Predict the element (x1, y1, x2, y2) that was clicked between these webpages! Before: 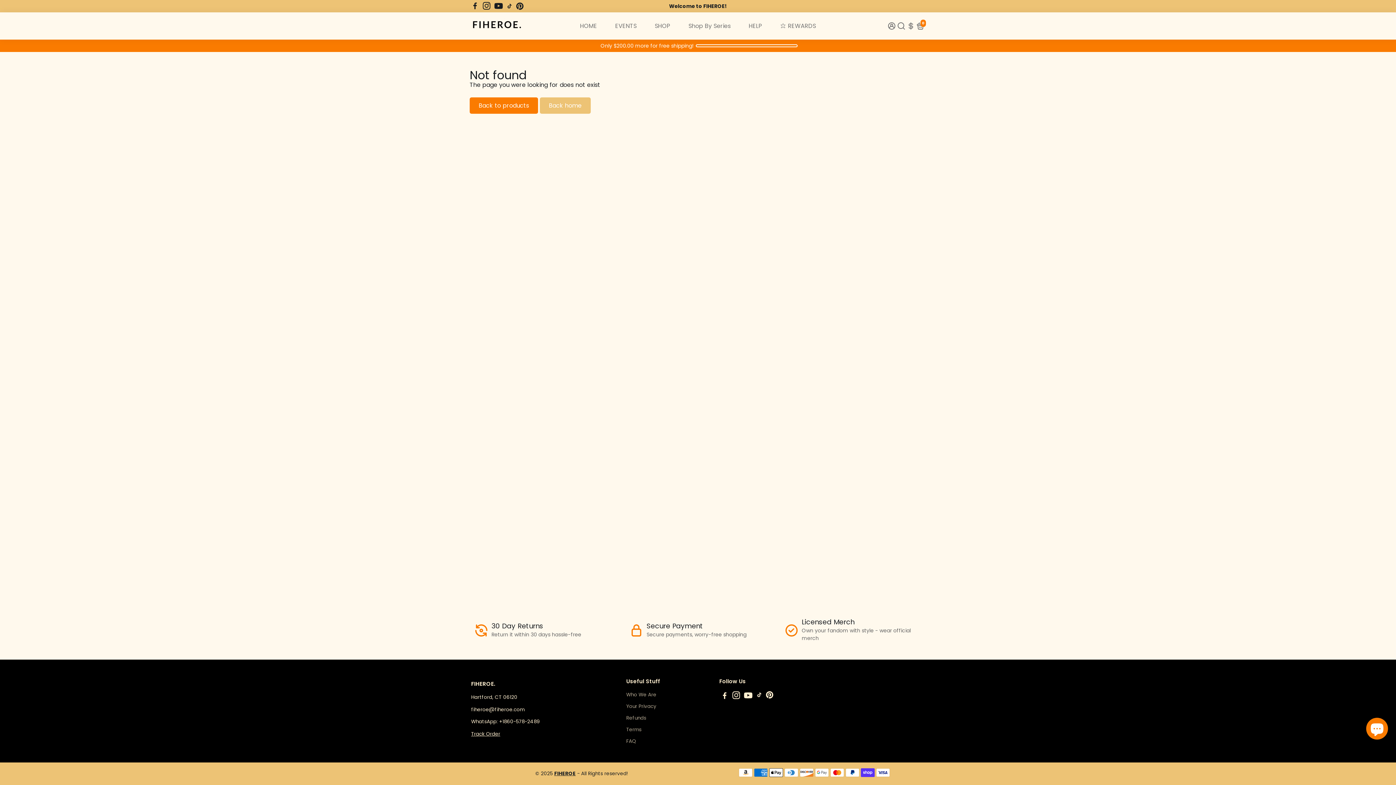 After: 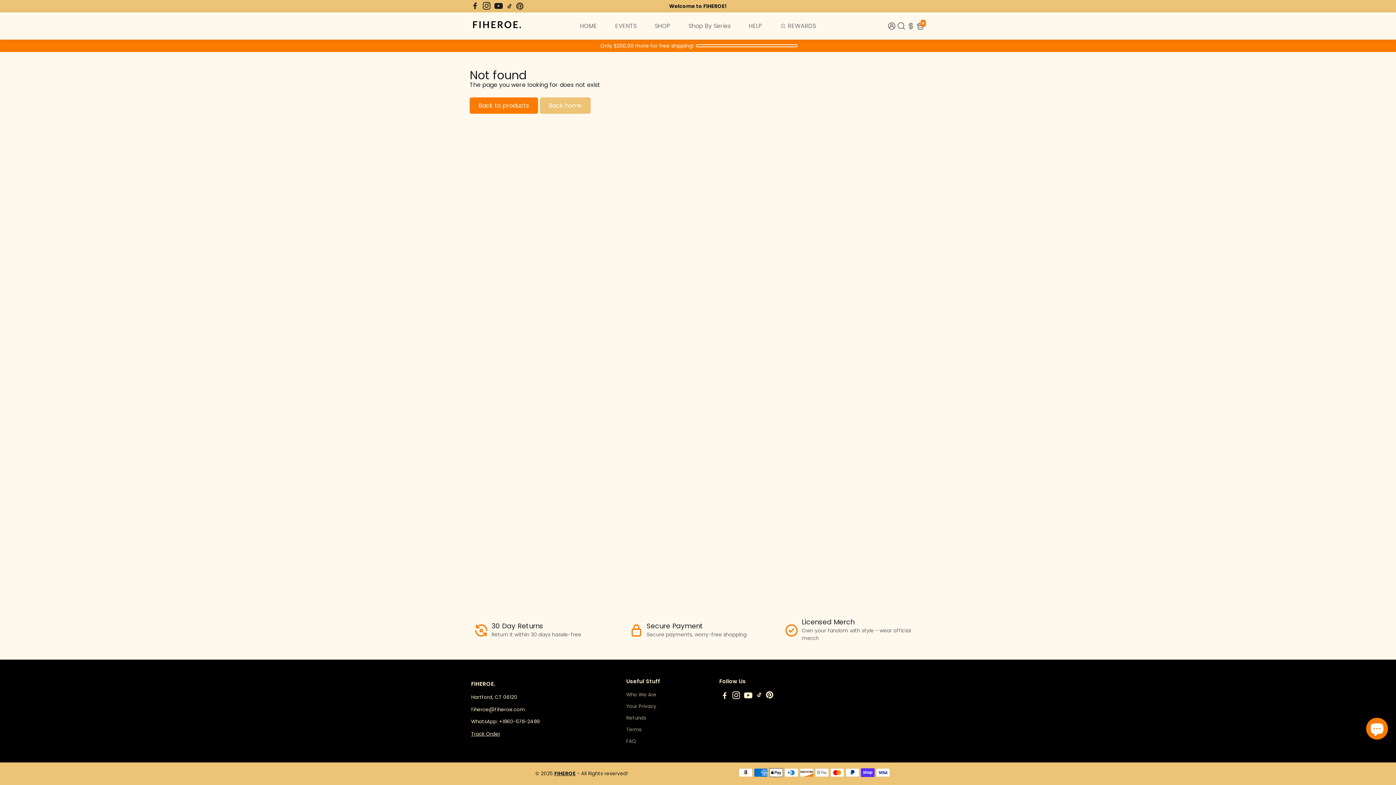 Action: label: Go to Pinterest bbox: (516, 2, 523, 9)